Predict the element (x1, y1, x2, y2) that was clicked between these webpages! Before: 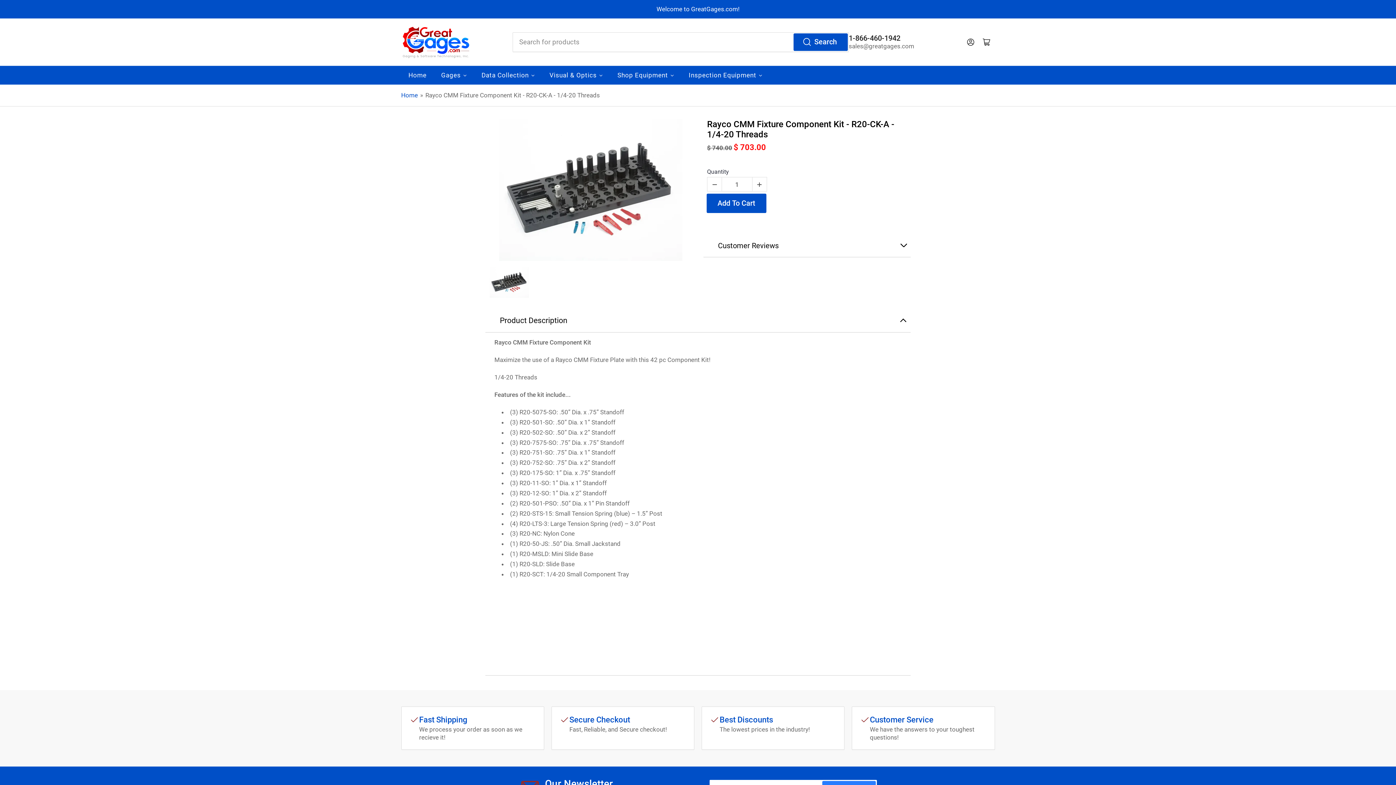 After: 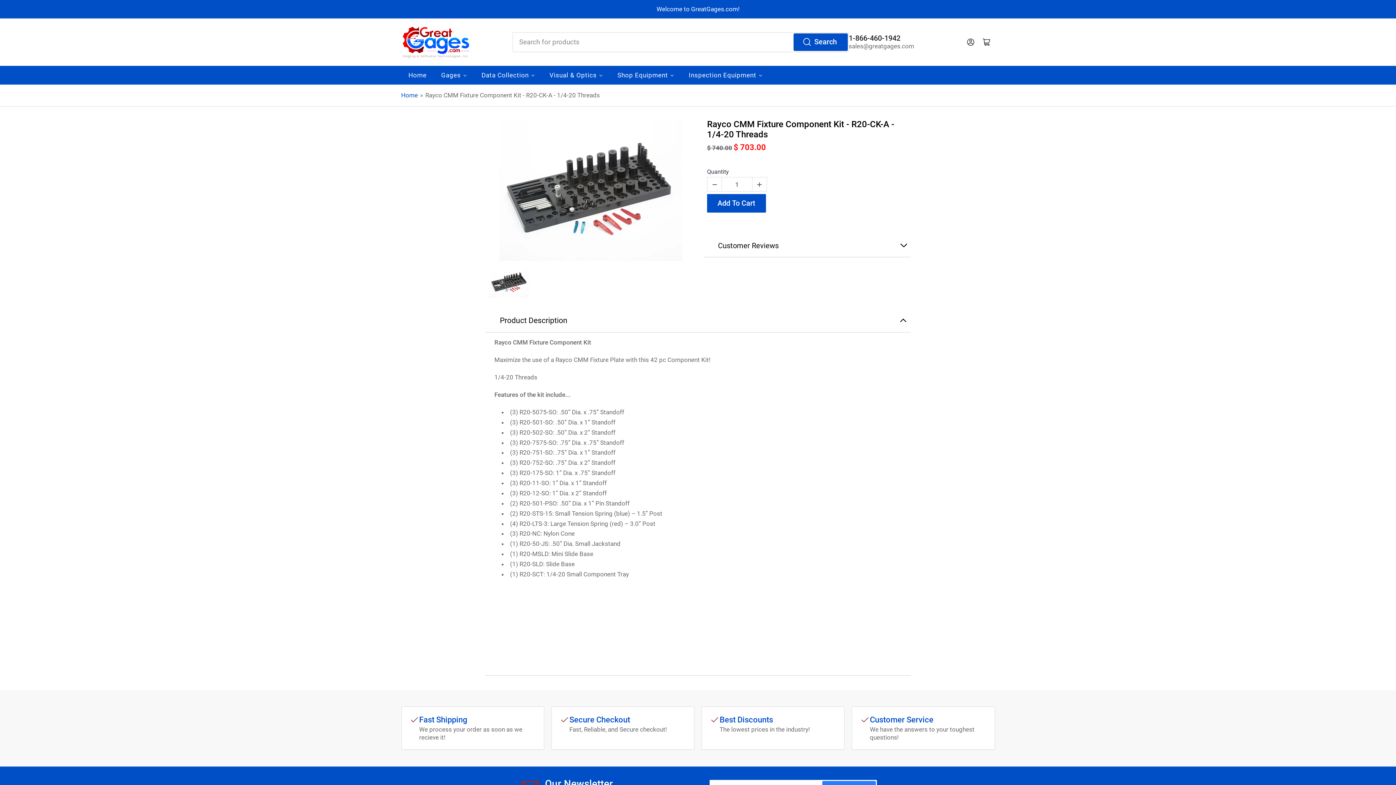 Action: bbox: (707, 194, 766, 212) label: Add To Cart